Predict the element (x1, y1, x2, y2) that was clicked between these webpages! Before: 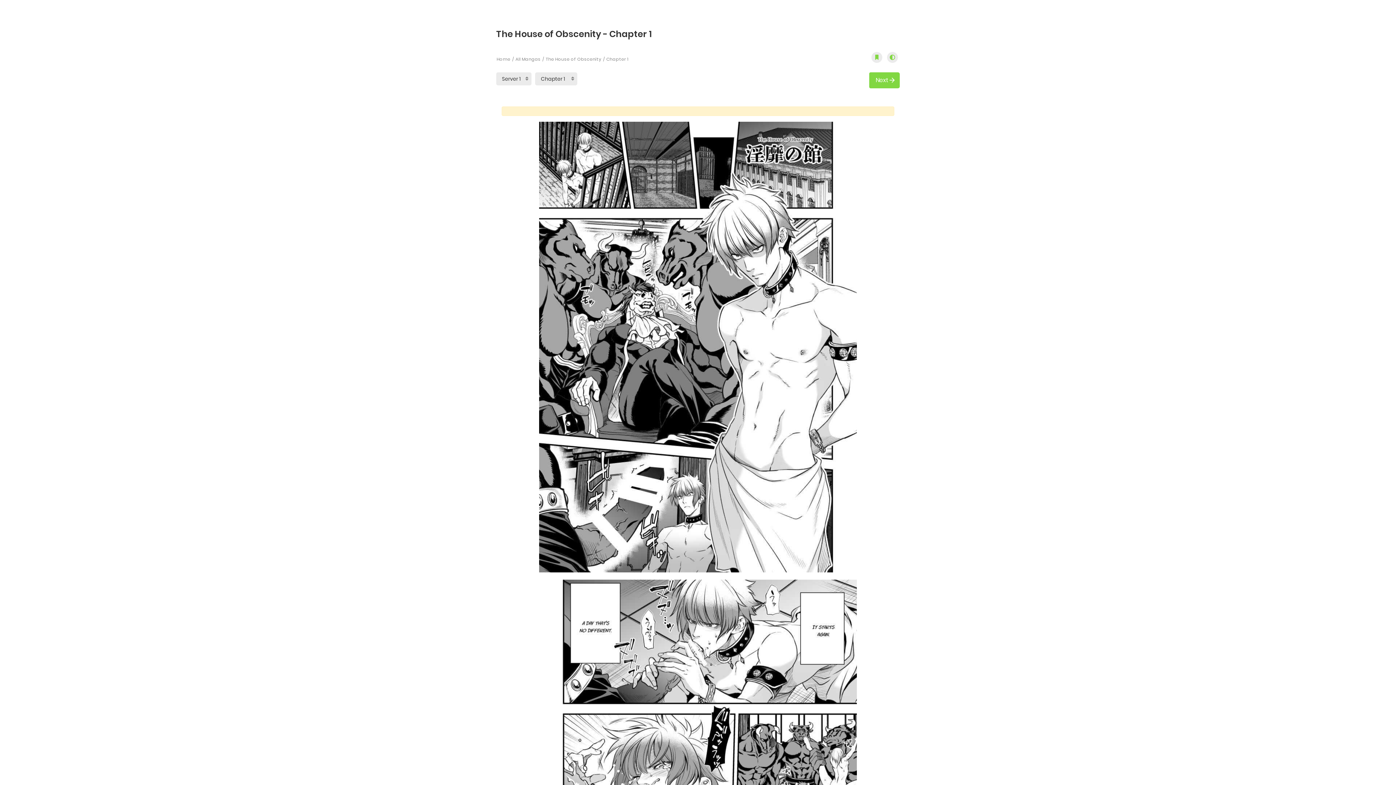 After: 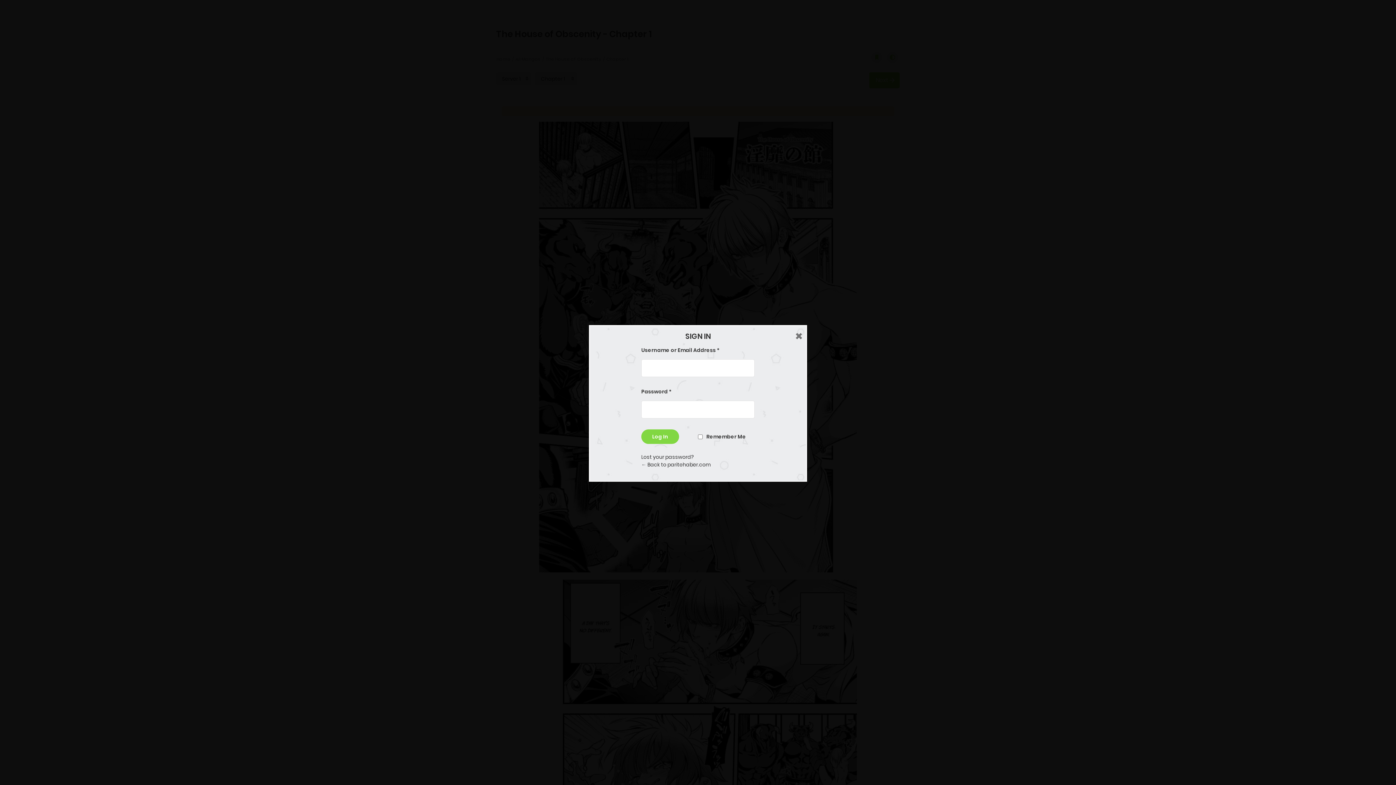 Action: bbox: (871, 52, 882, 62)